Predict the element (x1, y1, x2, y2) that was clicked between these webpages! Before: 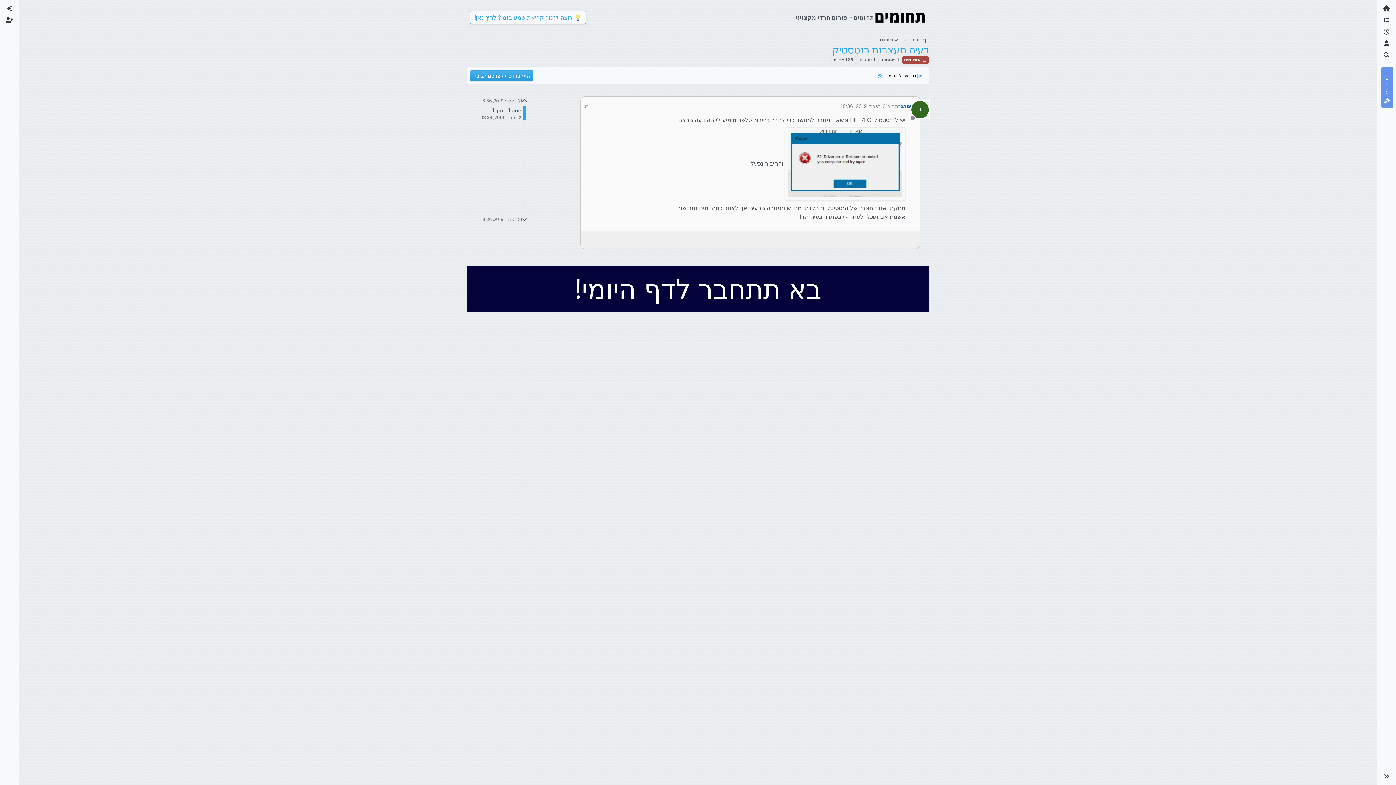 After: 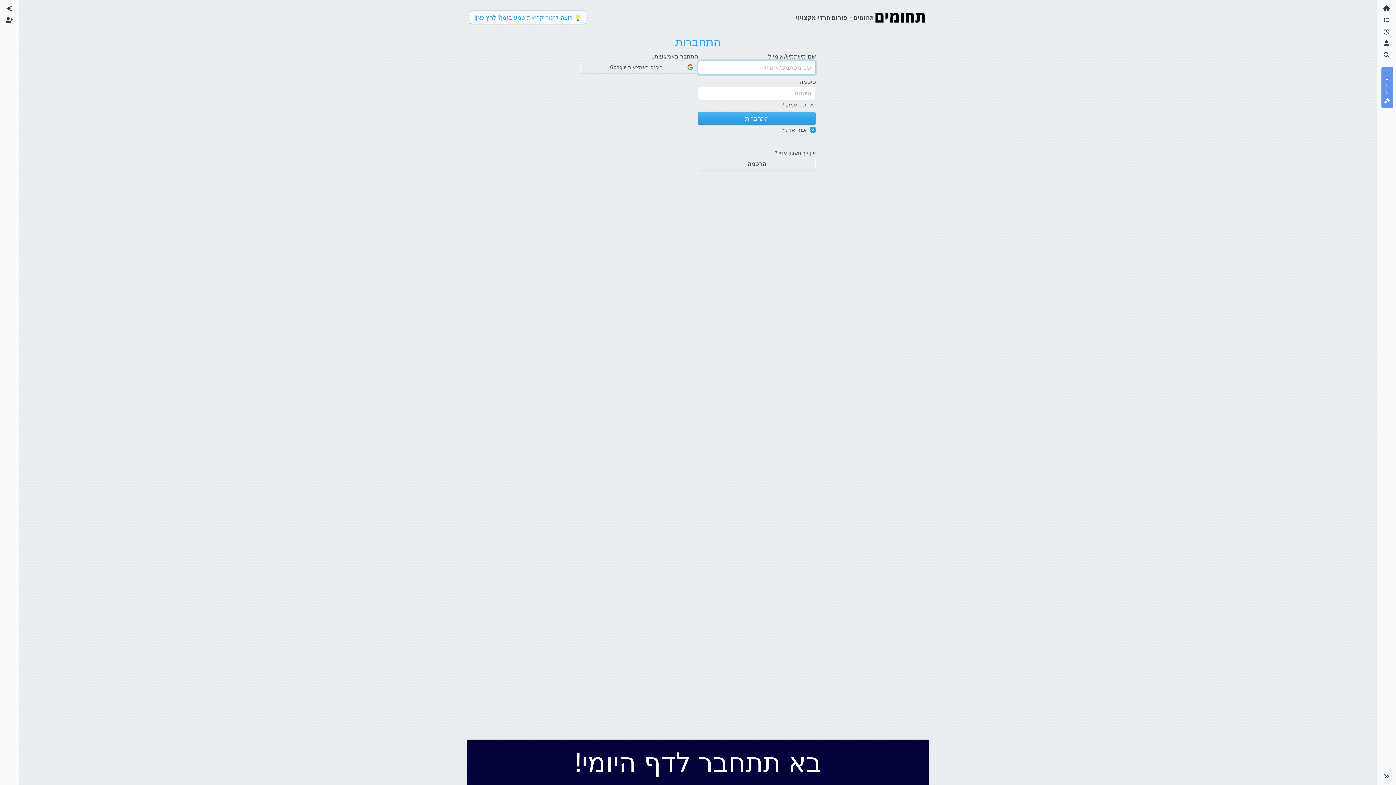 Action: bbox: (470, 70, 533, 81) label: התחברו כדי לפרסם תגובה